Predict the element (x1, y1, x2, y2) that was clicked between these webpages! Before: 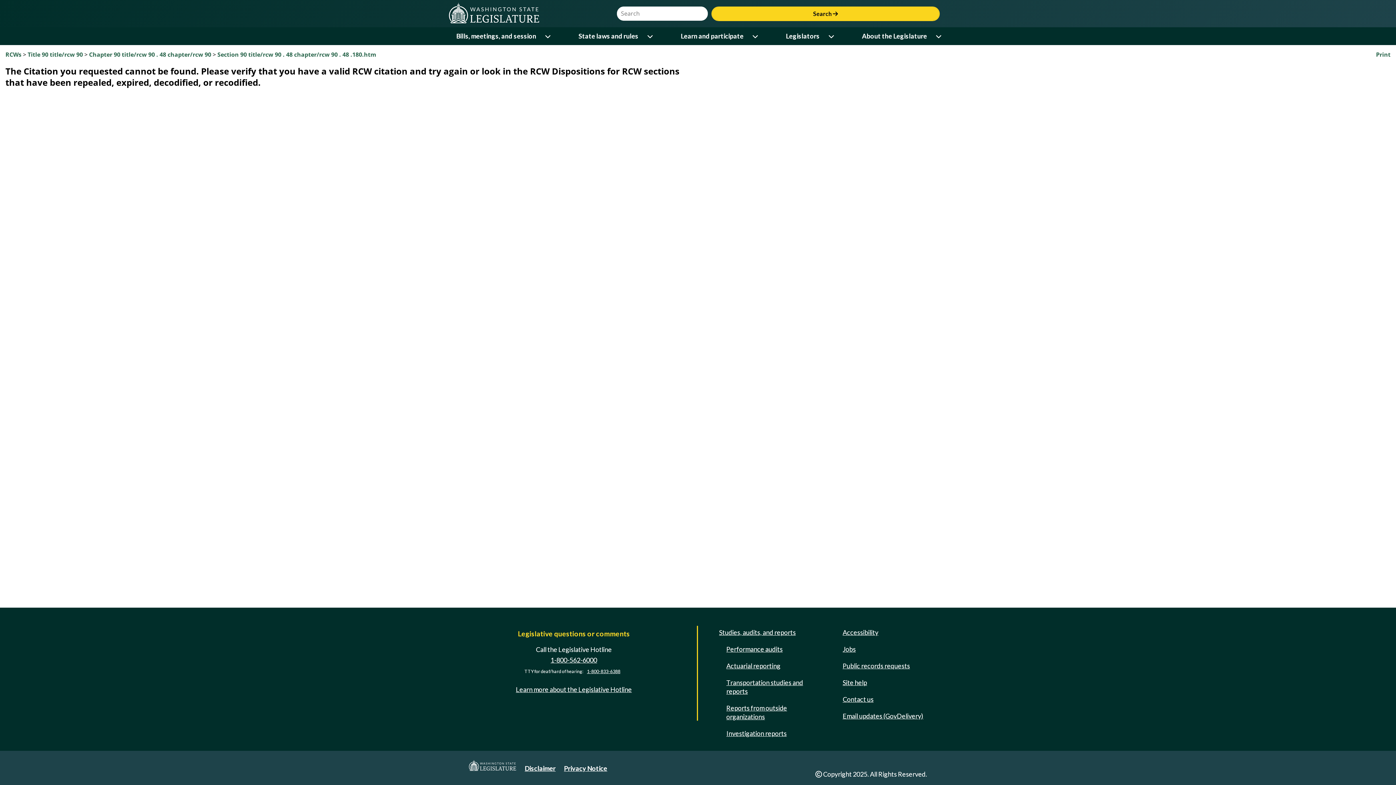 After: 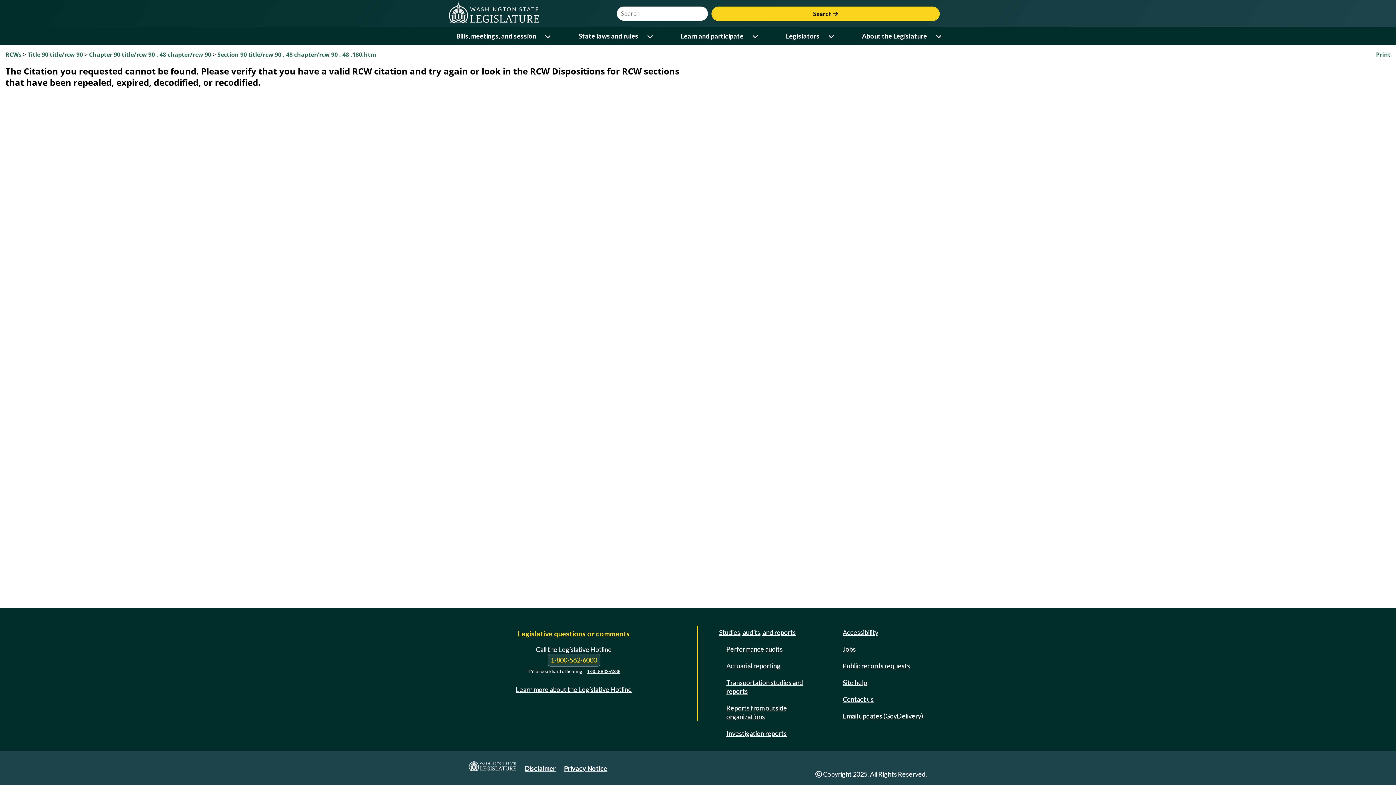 Action: label: 1-800-562-6000 bbox: (547, 654, 600, 666)